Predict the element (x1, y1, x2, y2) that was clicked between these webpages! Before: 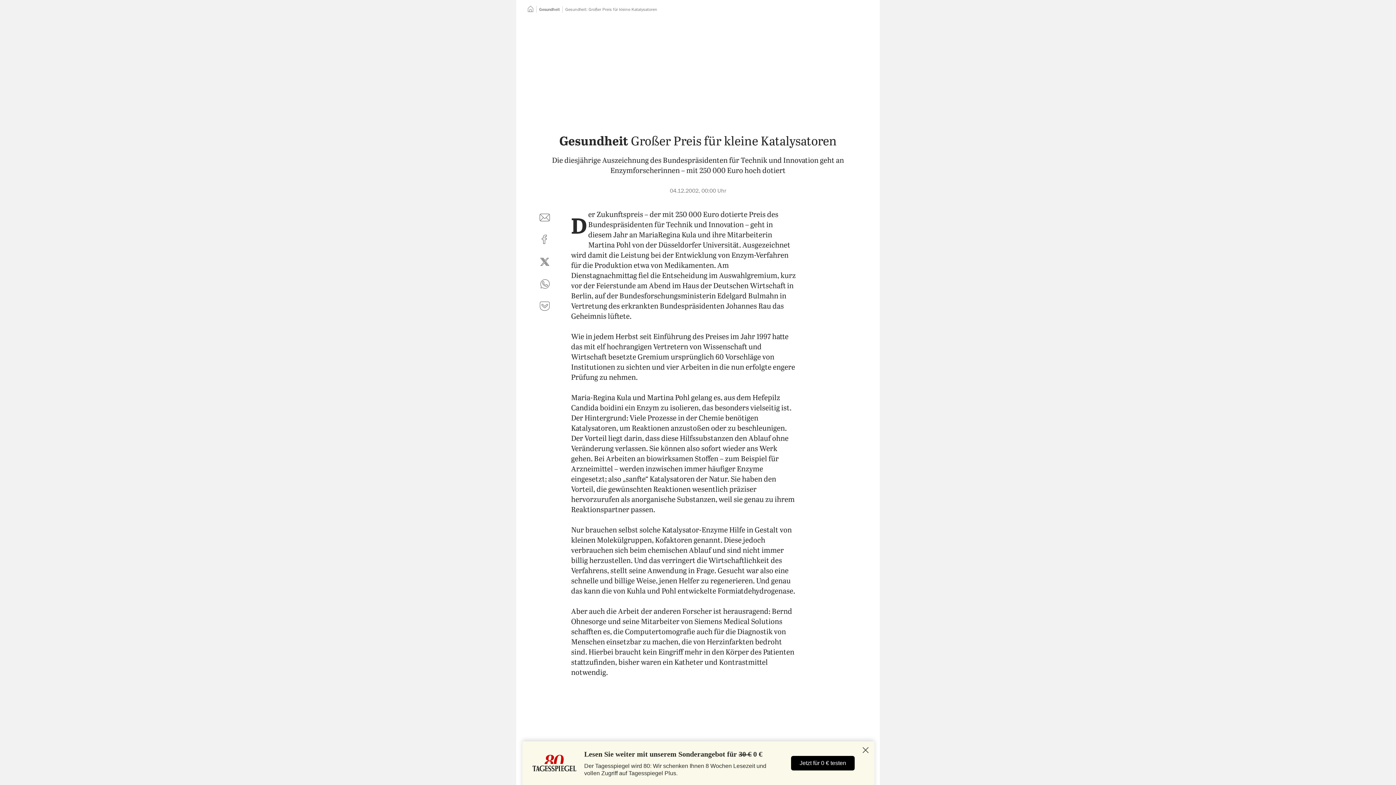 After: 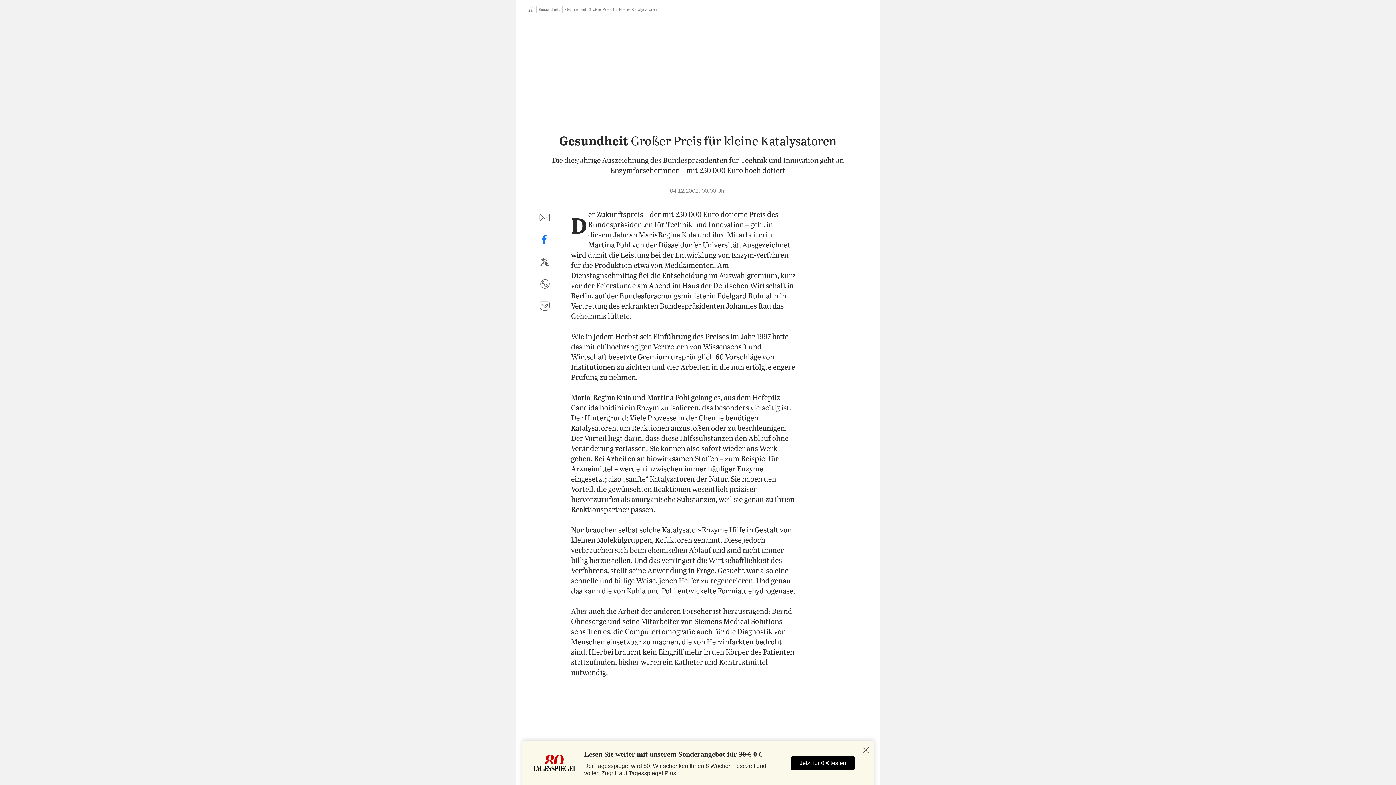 Action: bbox: (536, 231, 553, 248) label: auf Facebook teilen